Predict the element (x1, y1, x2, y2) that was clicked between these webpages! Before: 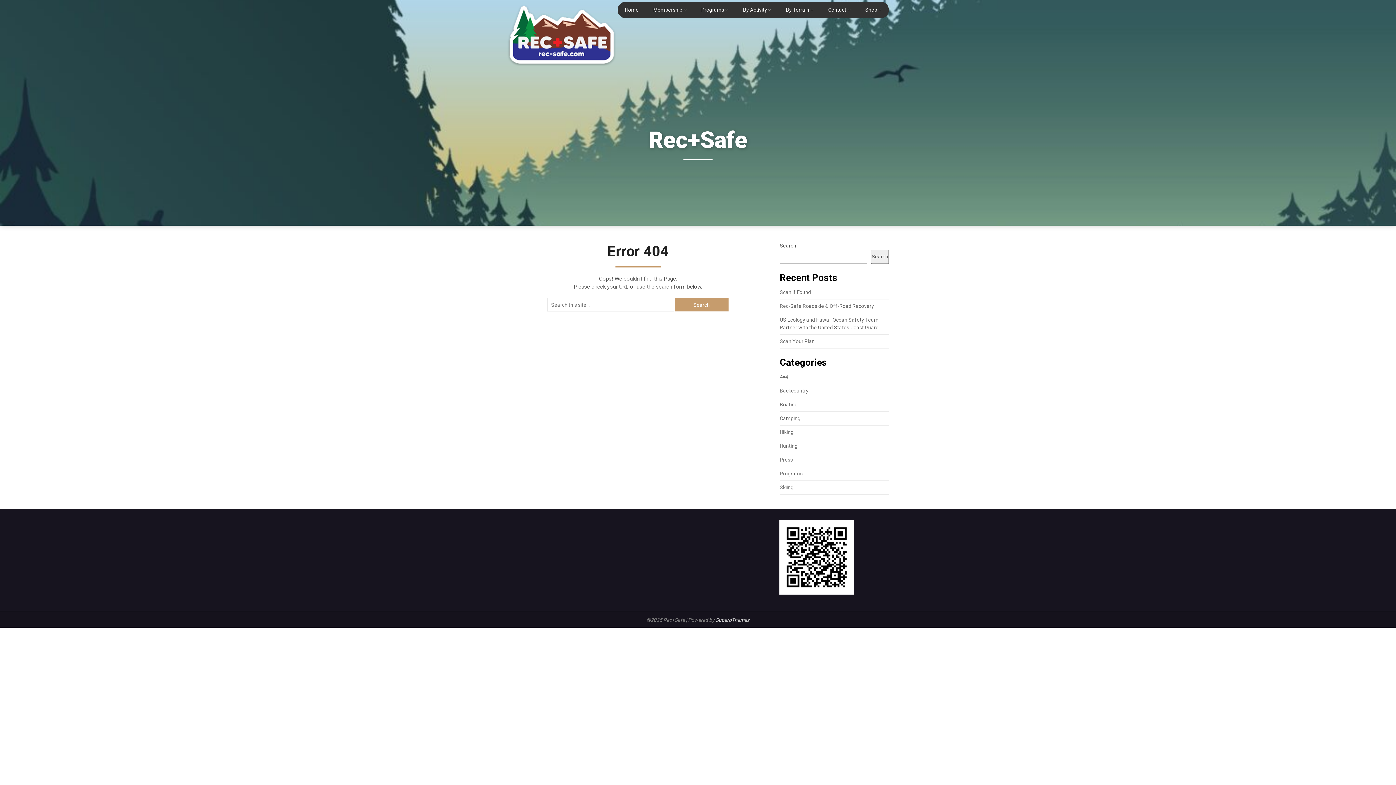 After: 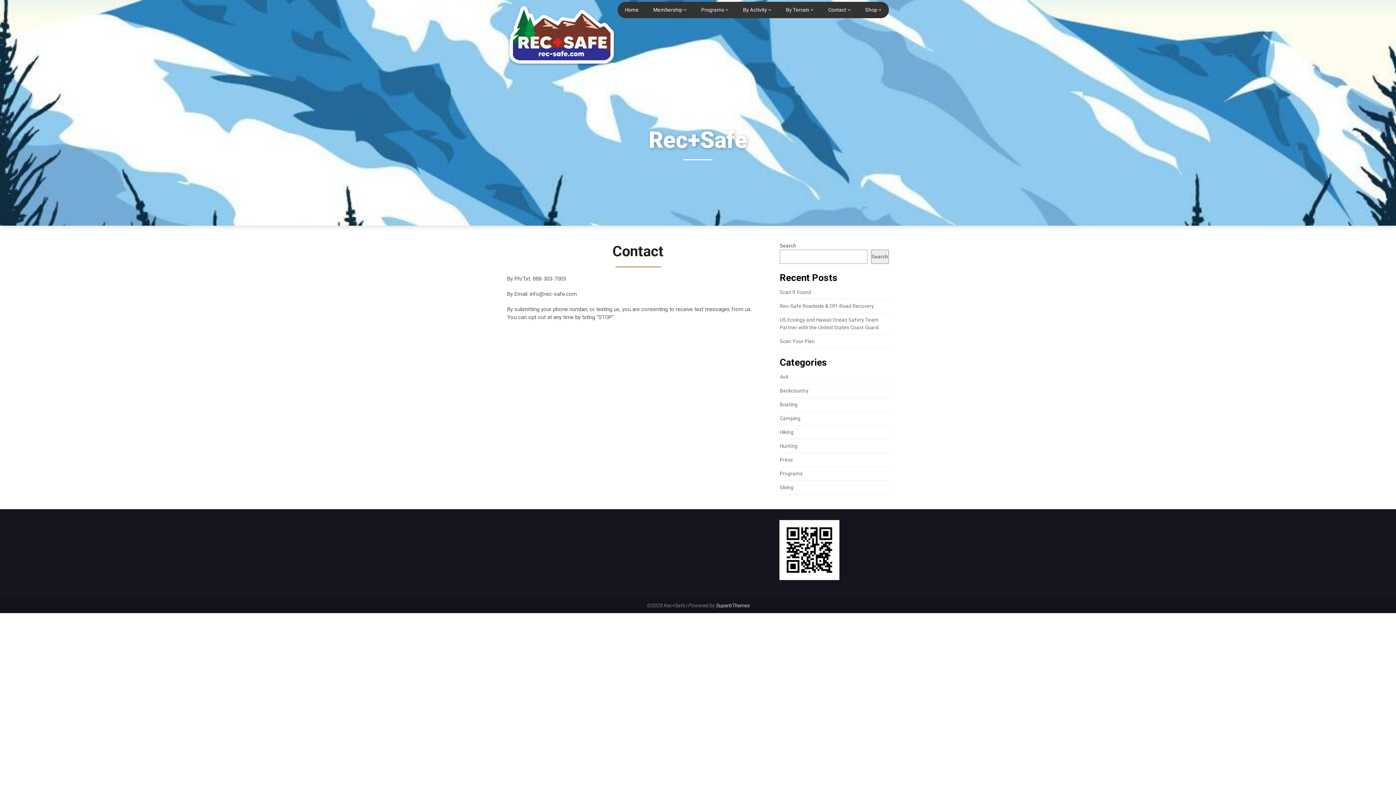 Action: bbox: (821, 1, 858, 18) label: Contact